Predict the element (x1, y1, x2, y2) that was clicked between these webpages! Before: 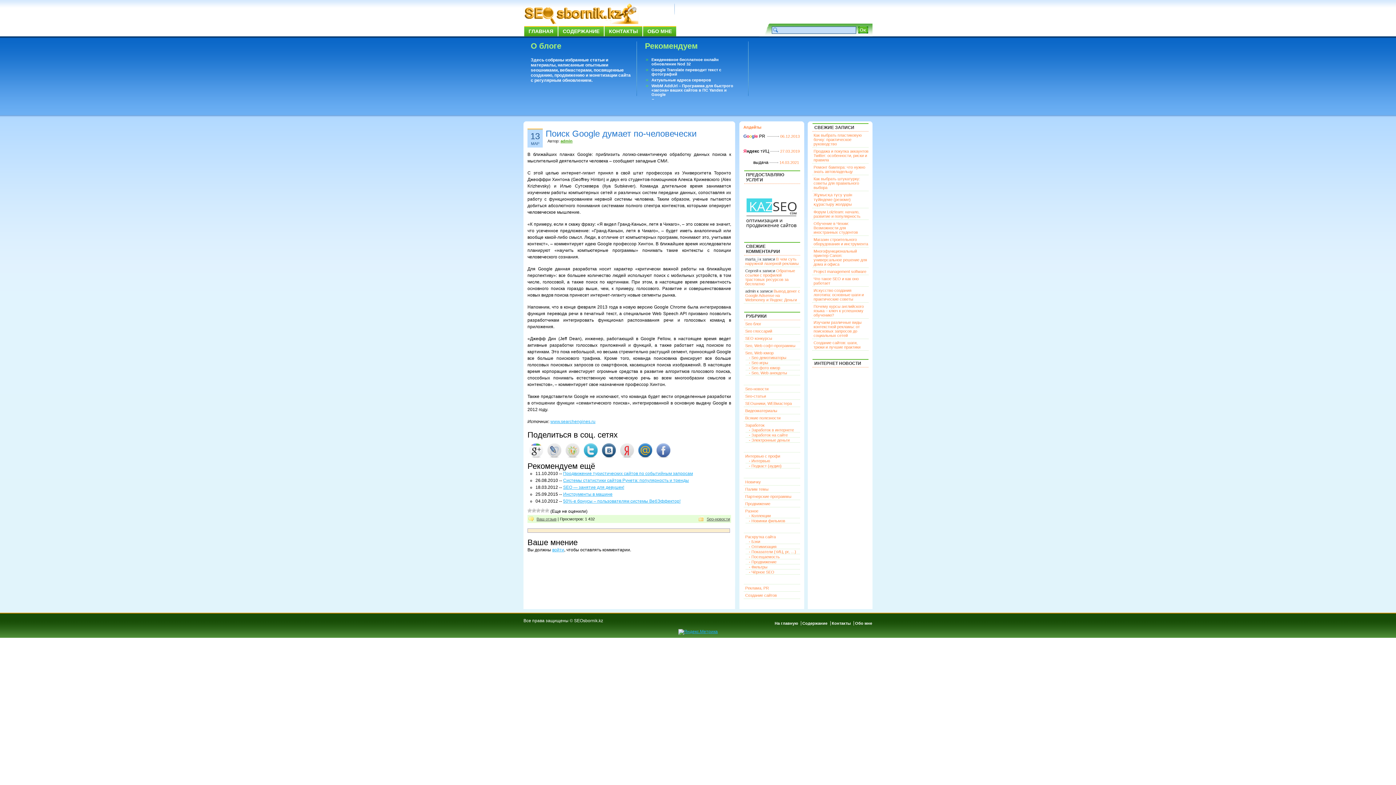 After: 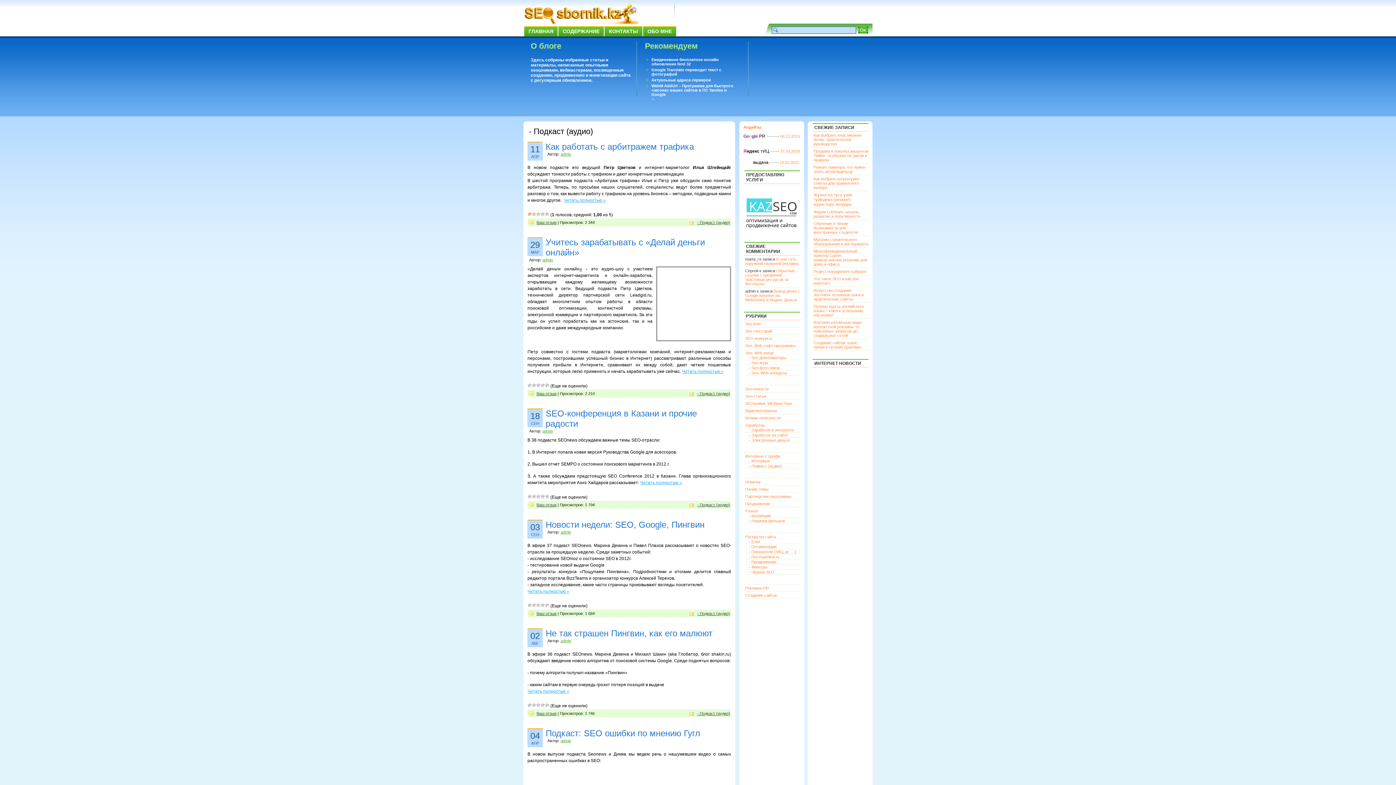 Action: bbox: (749, 464, 781, 468) label: - Подкаст (аудио)